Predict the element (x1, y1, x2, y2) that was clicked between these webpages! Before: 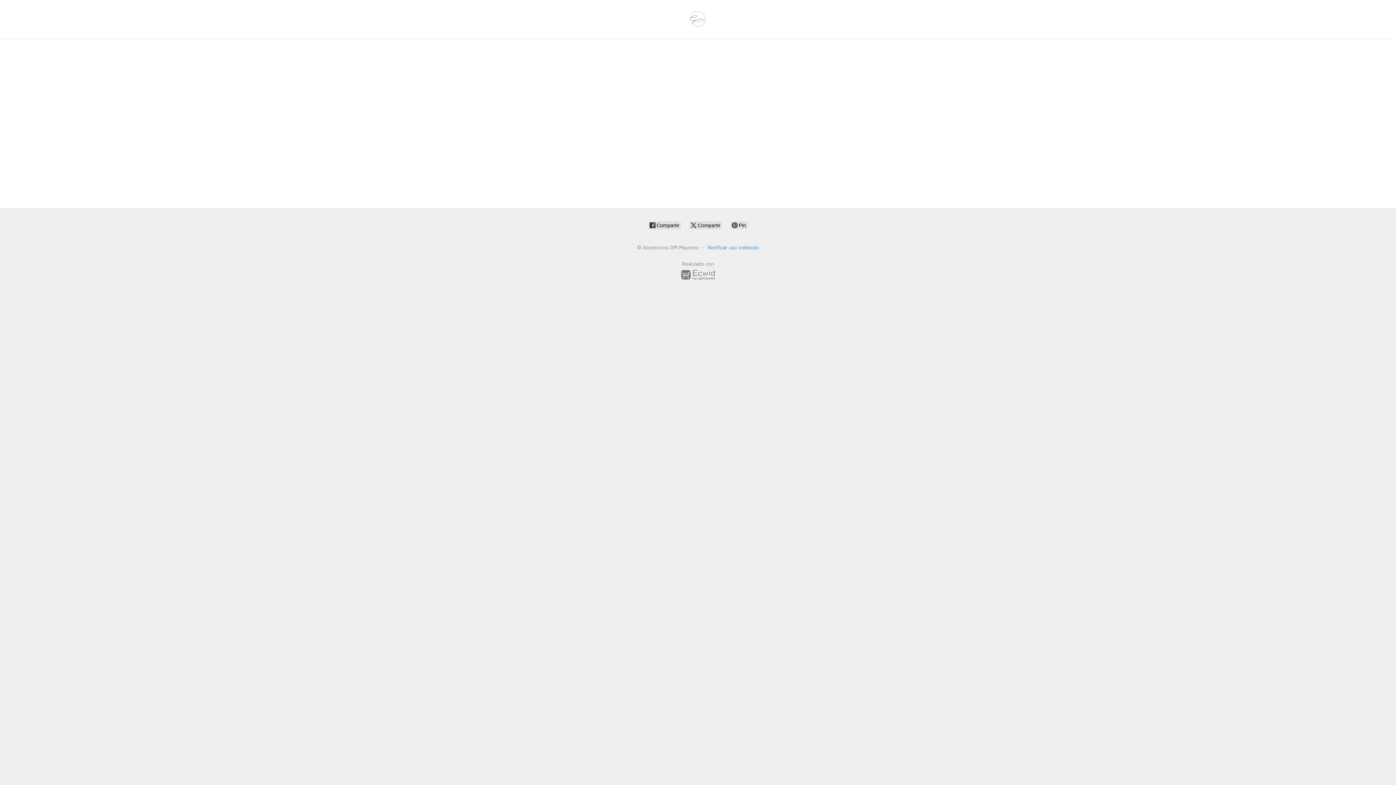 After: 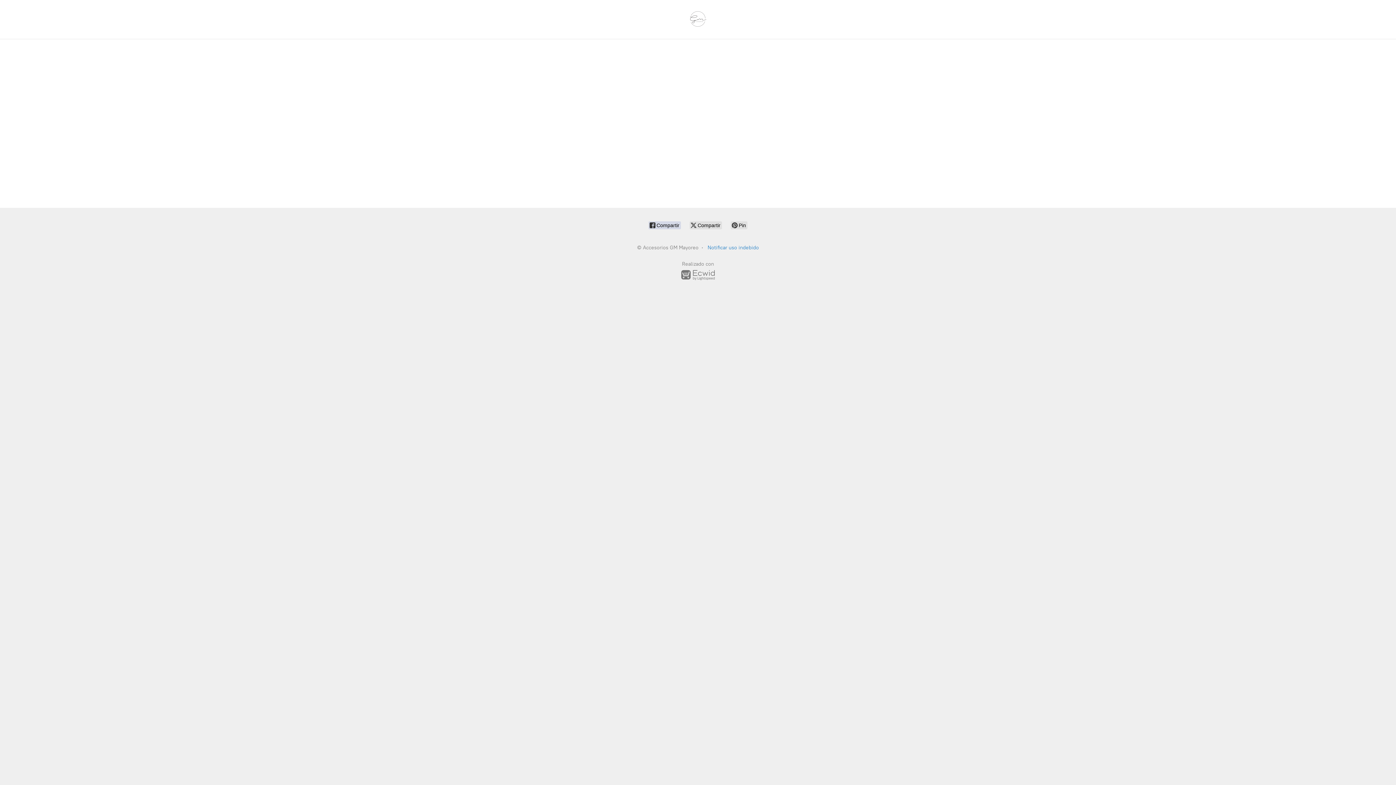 Action: bbox: (648, 221, 681, 229) label:  Compartir